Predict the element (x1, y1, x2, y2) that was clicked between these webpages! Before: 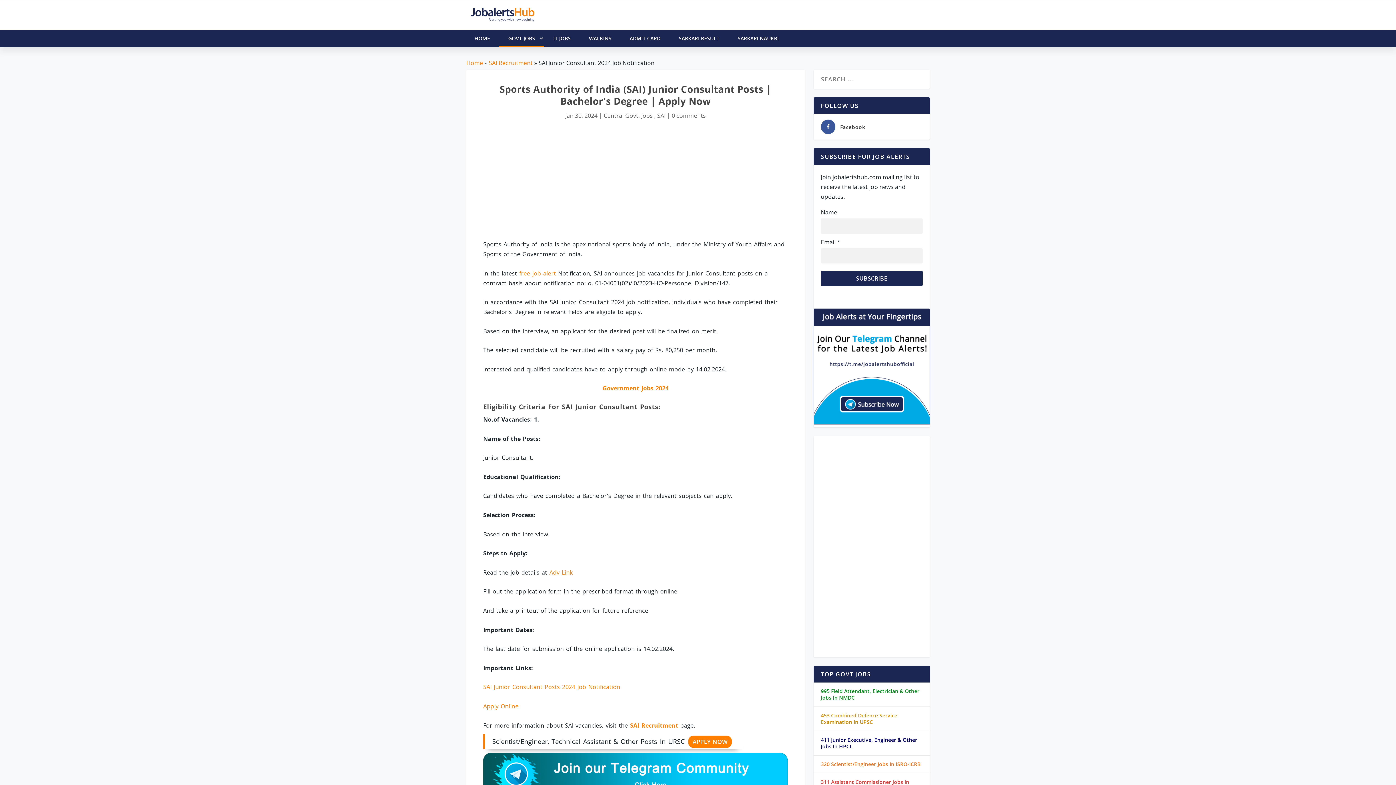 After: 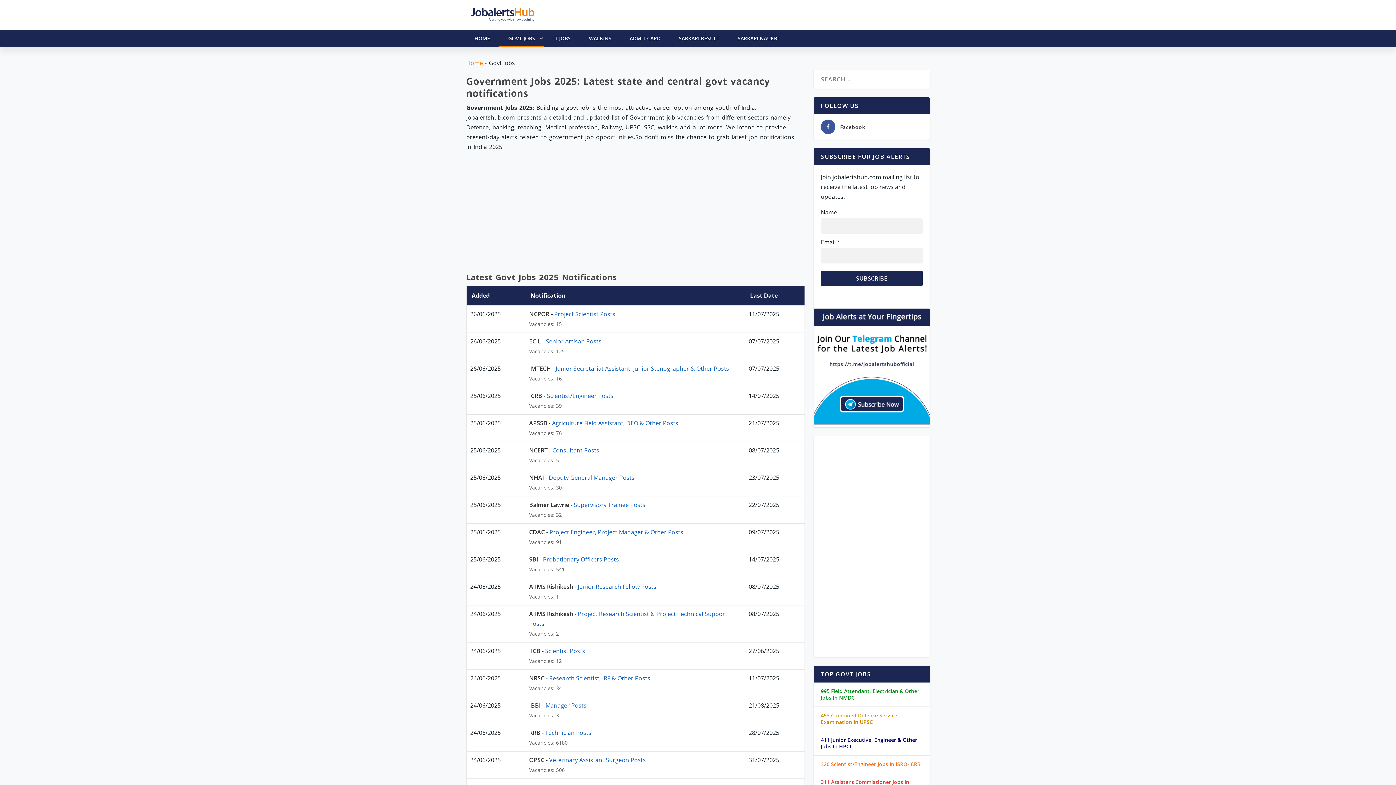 Action: label: GOVT JOBS bbox: (499, 29, 544, 47)